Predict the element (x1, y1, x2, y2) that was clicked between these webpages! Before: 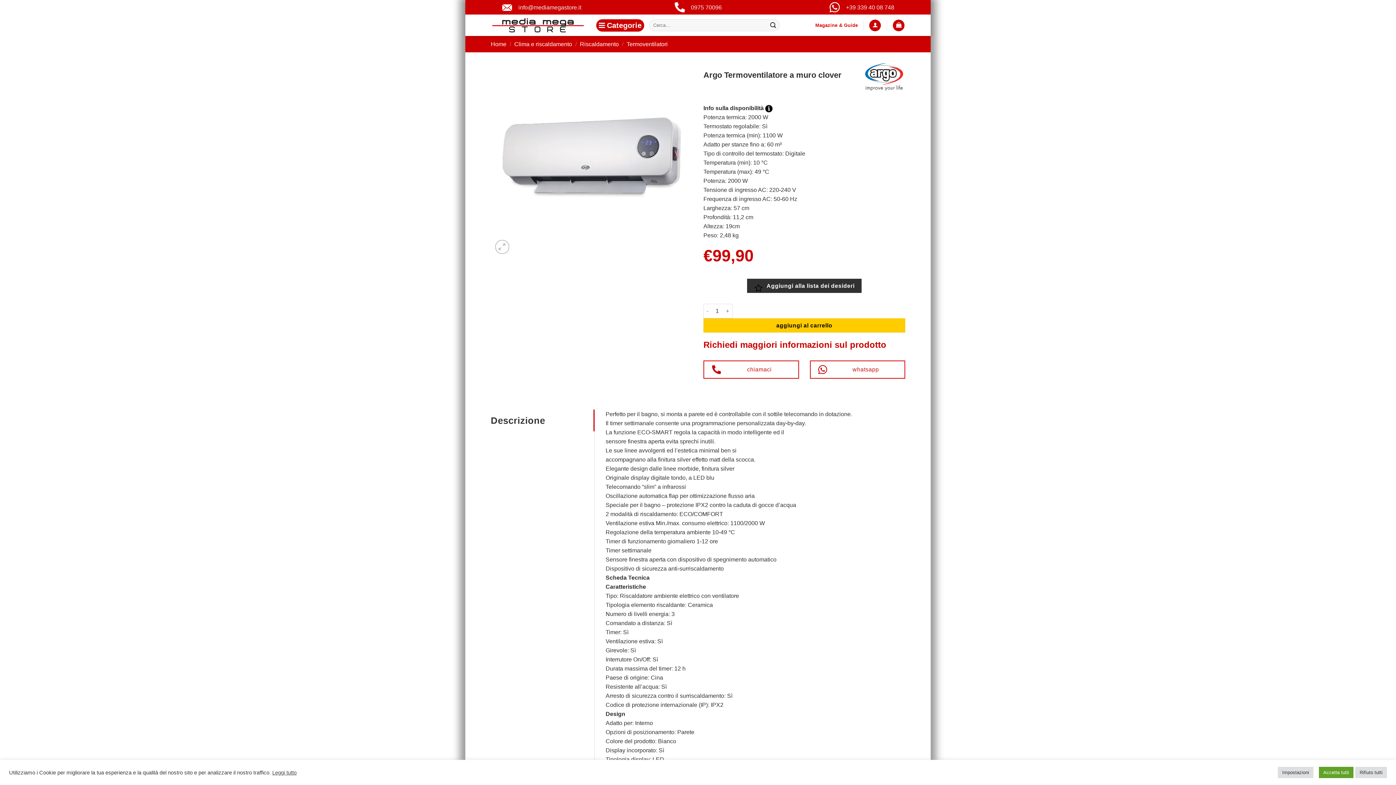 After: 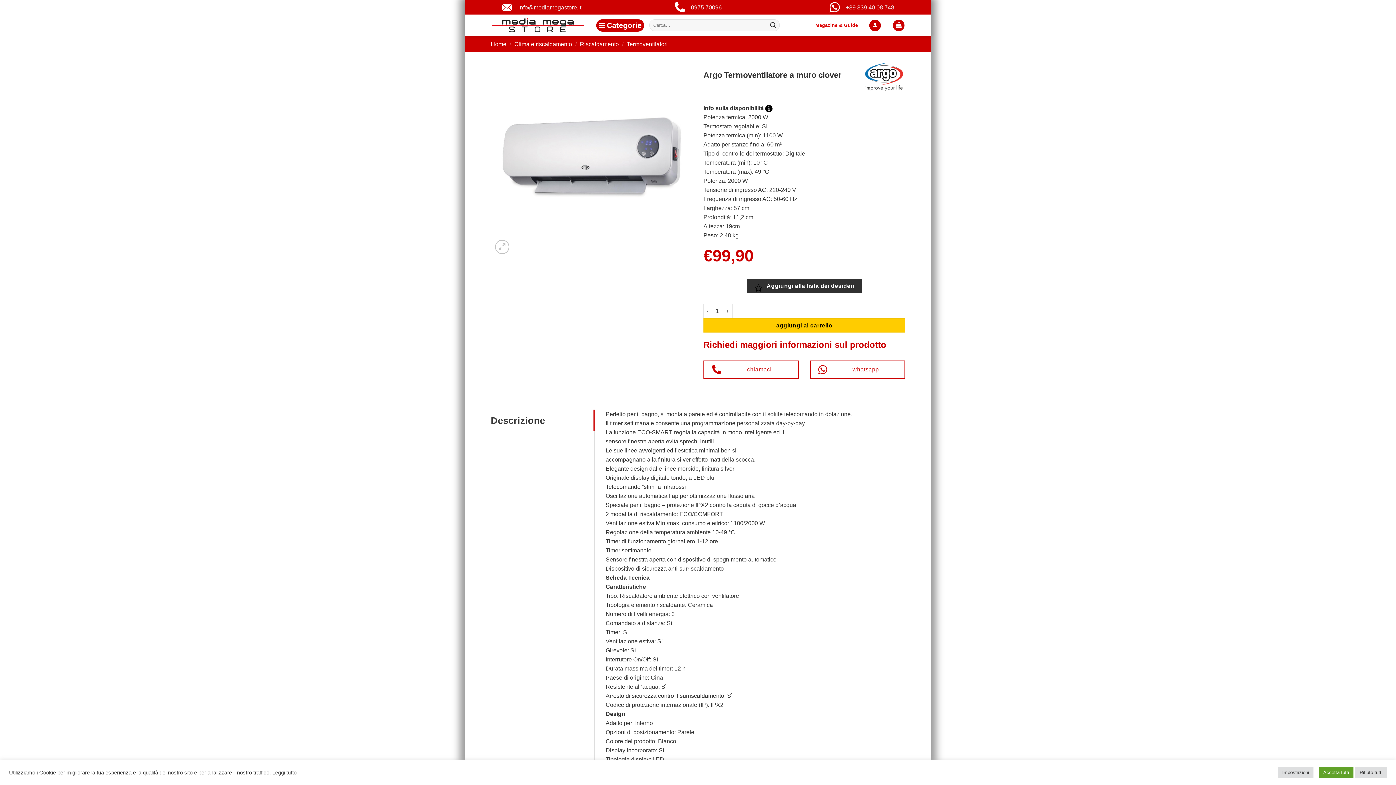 Action: label: 0975 70096 bbox: (674, 1, 722, 12)